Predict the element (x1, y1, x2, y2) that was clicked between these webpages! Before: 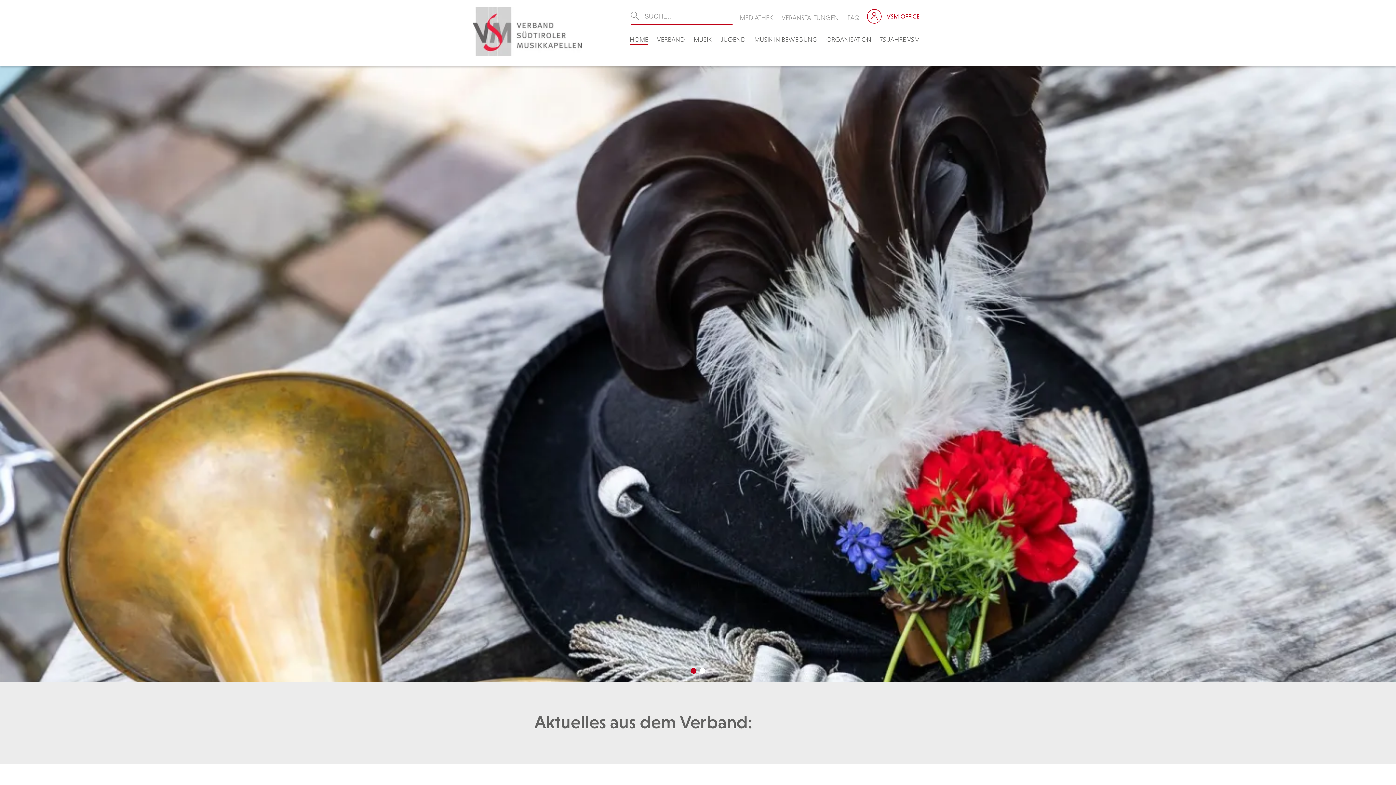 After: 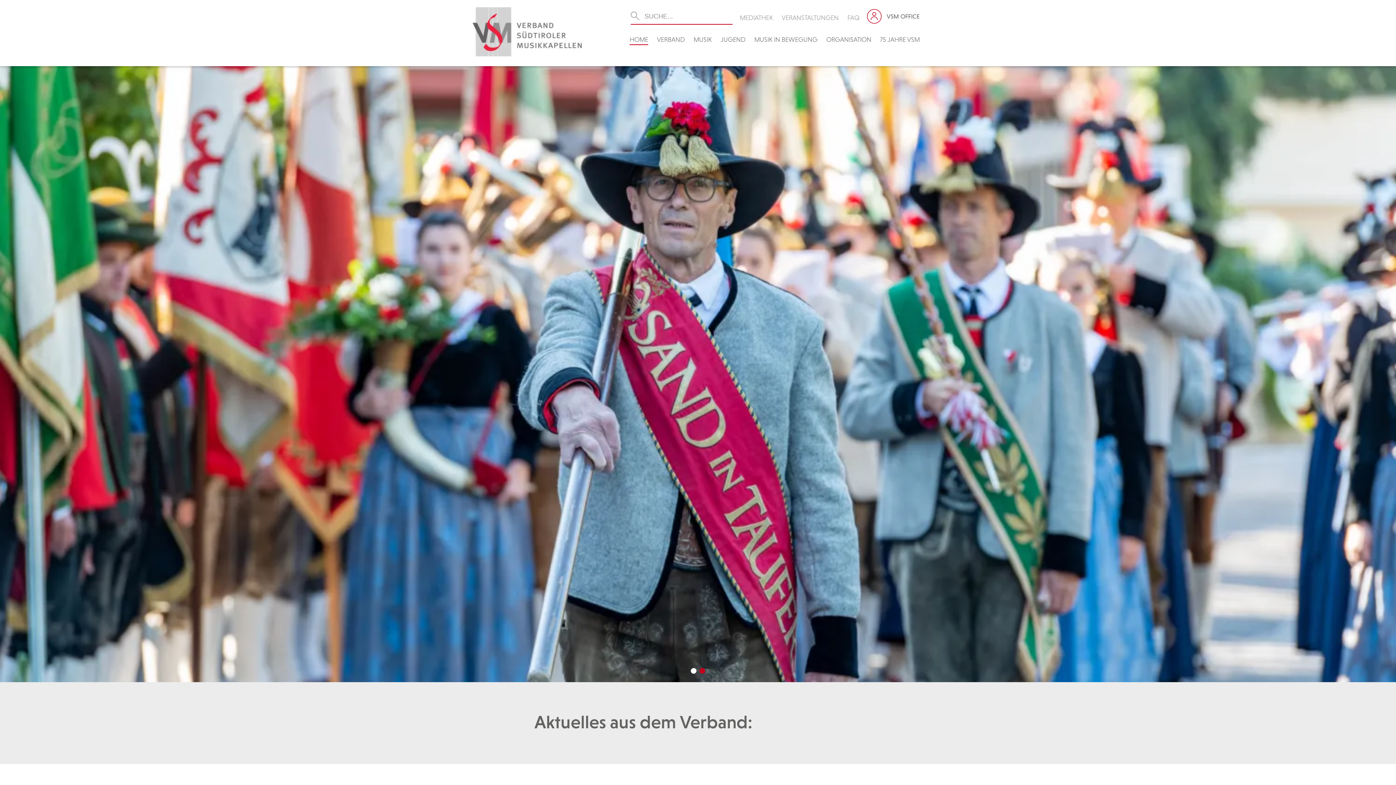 Action: bbox: (867, 9, 920, 23) label:  VSM OFFICE